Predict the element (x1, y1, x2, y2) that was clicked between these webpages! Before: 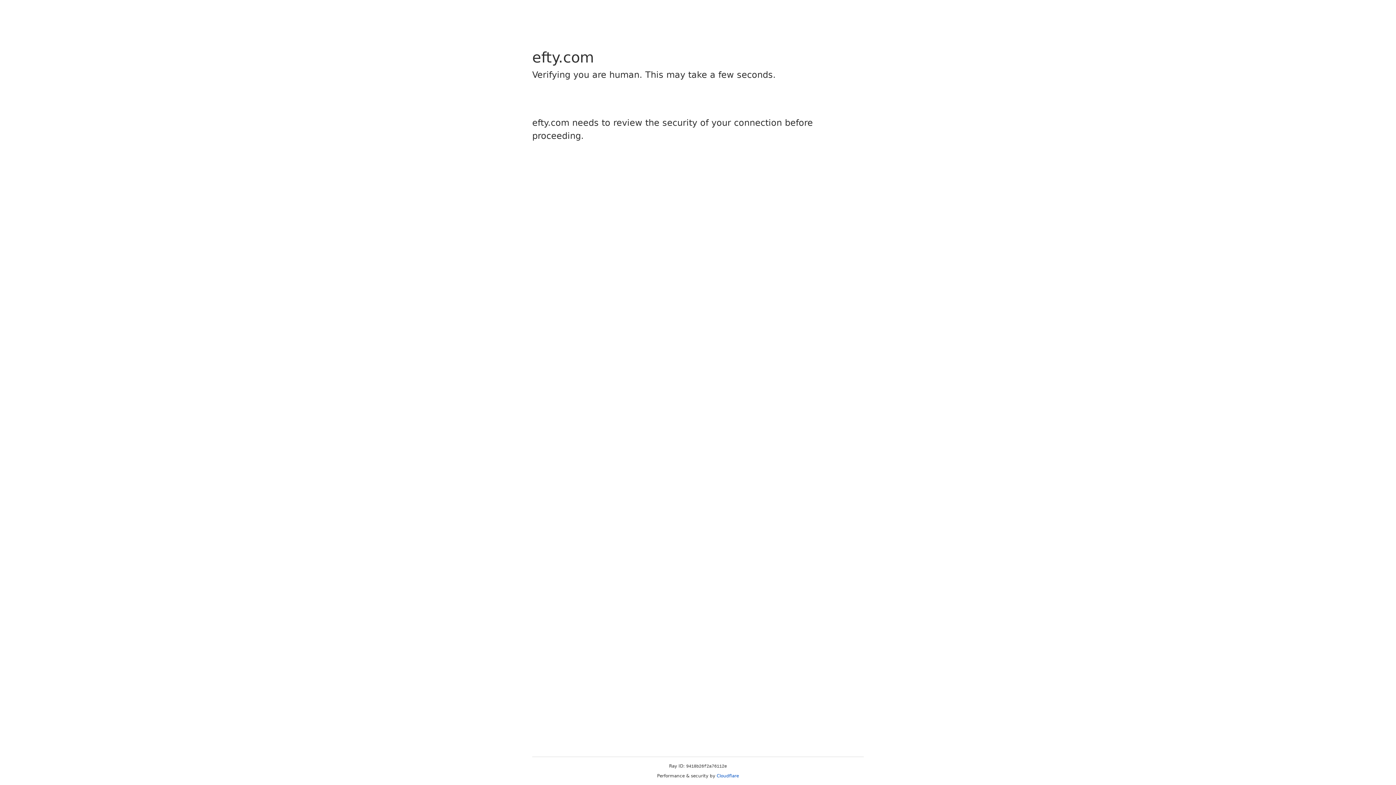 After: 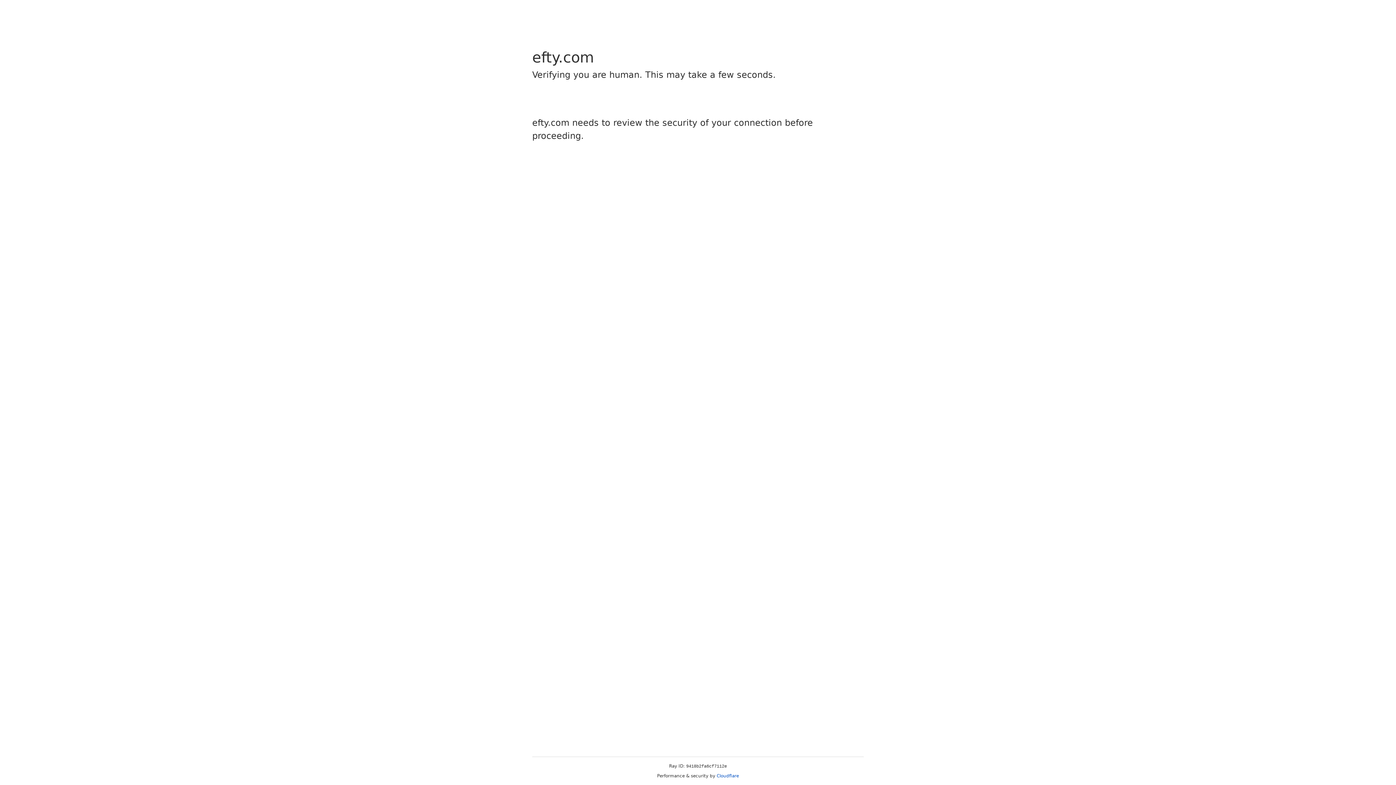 Action: bbox: (716, 773, 739, 778) label: Cloudflare